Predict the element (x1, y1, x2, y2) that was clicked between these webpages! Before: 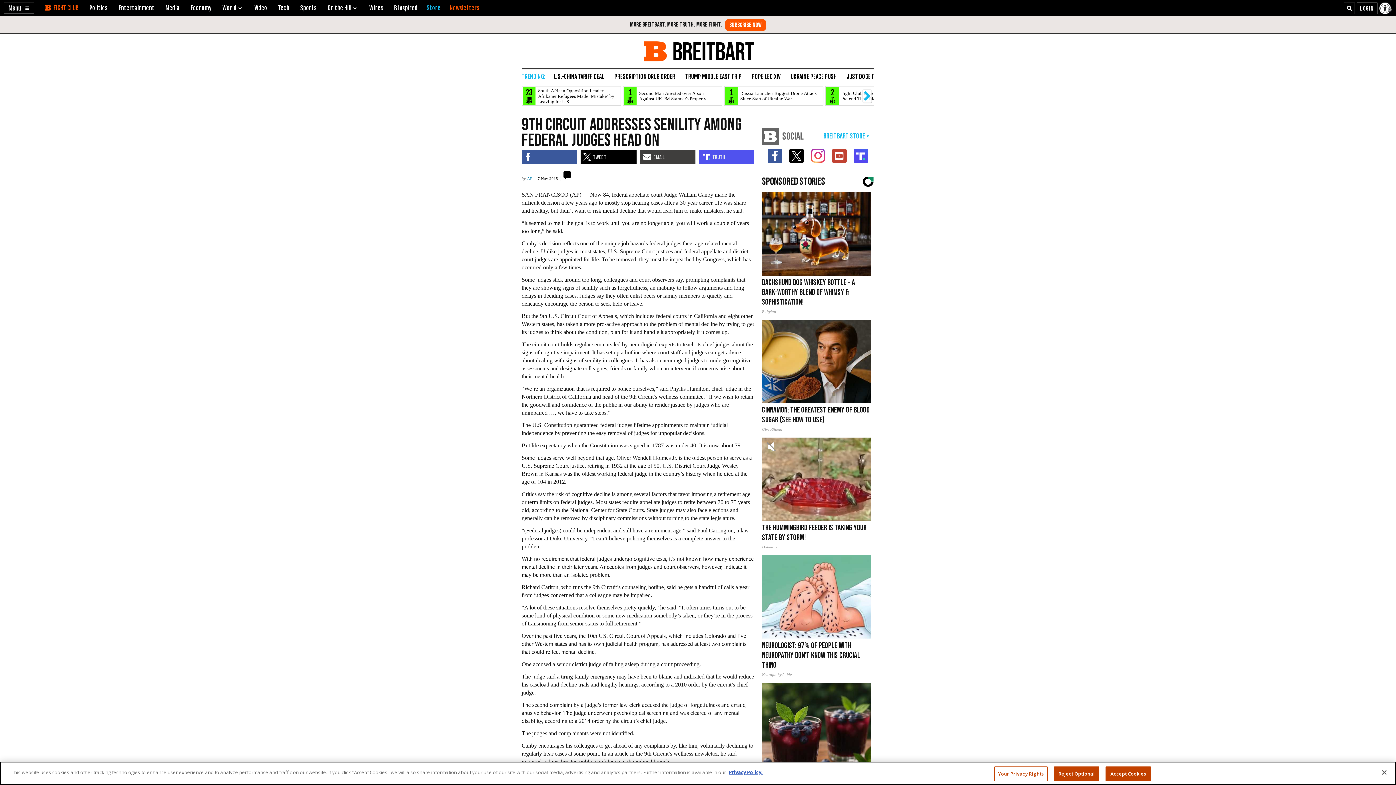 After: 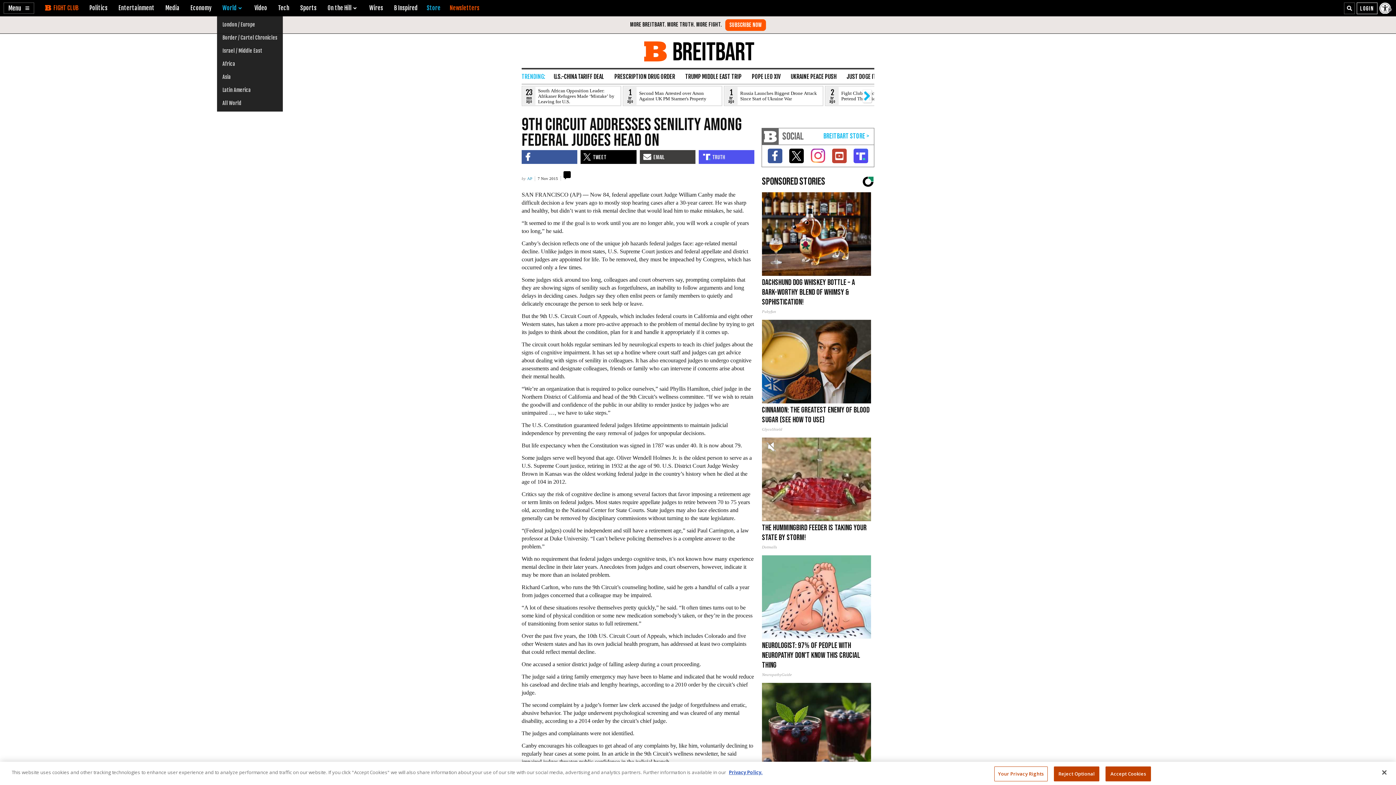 Action: label: World bbox: (222, 4, 243, 11)